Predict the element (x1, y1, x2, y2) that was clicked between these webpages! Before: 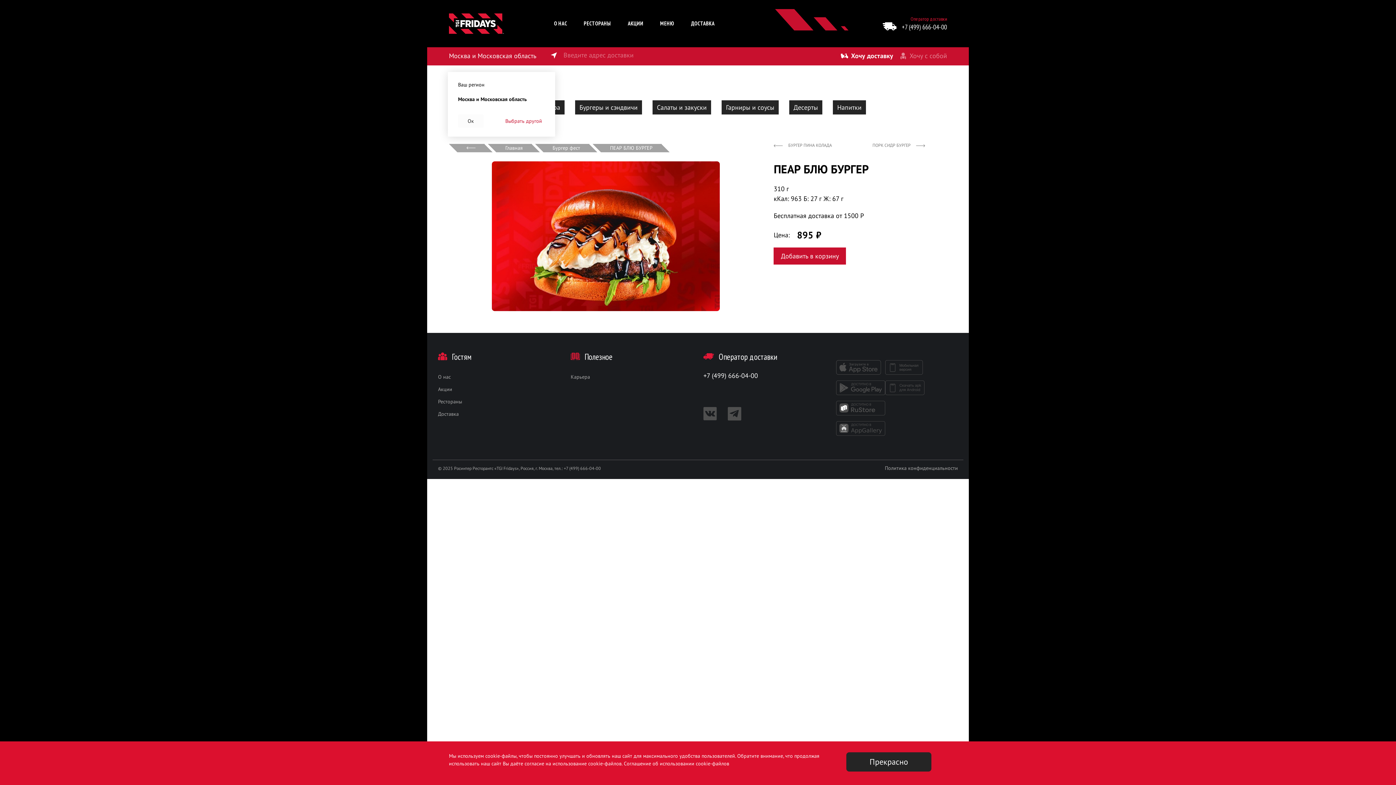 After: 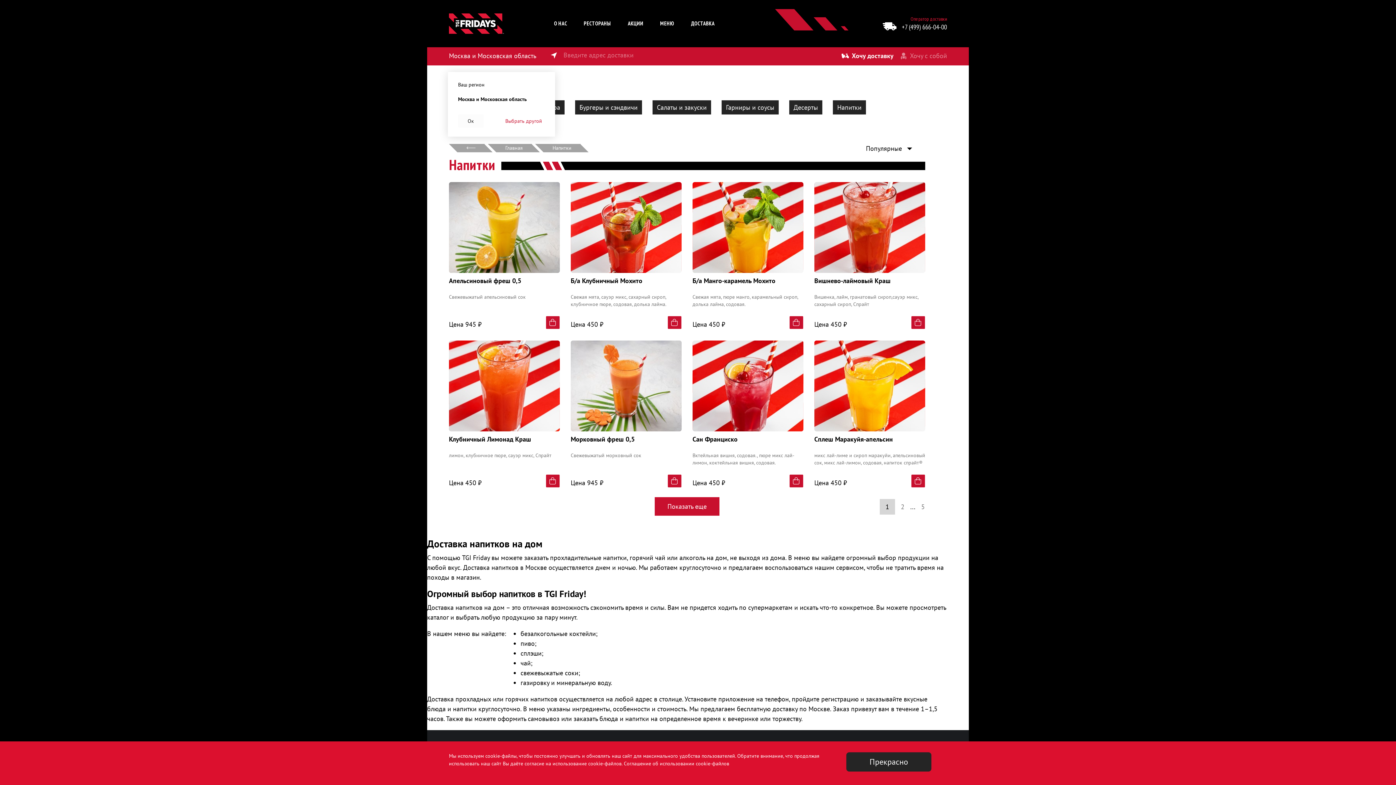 Action: label: Напитки bbox: (833, 100, 866, 114)